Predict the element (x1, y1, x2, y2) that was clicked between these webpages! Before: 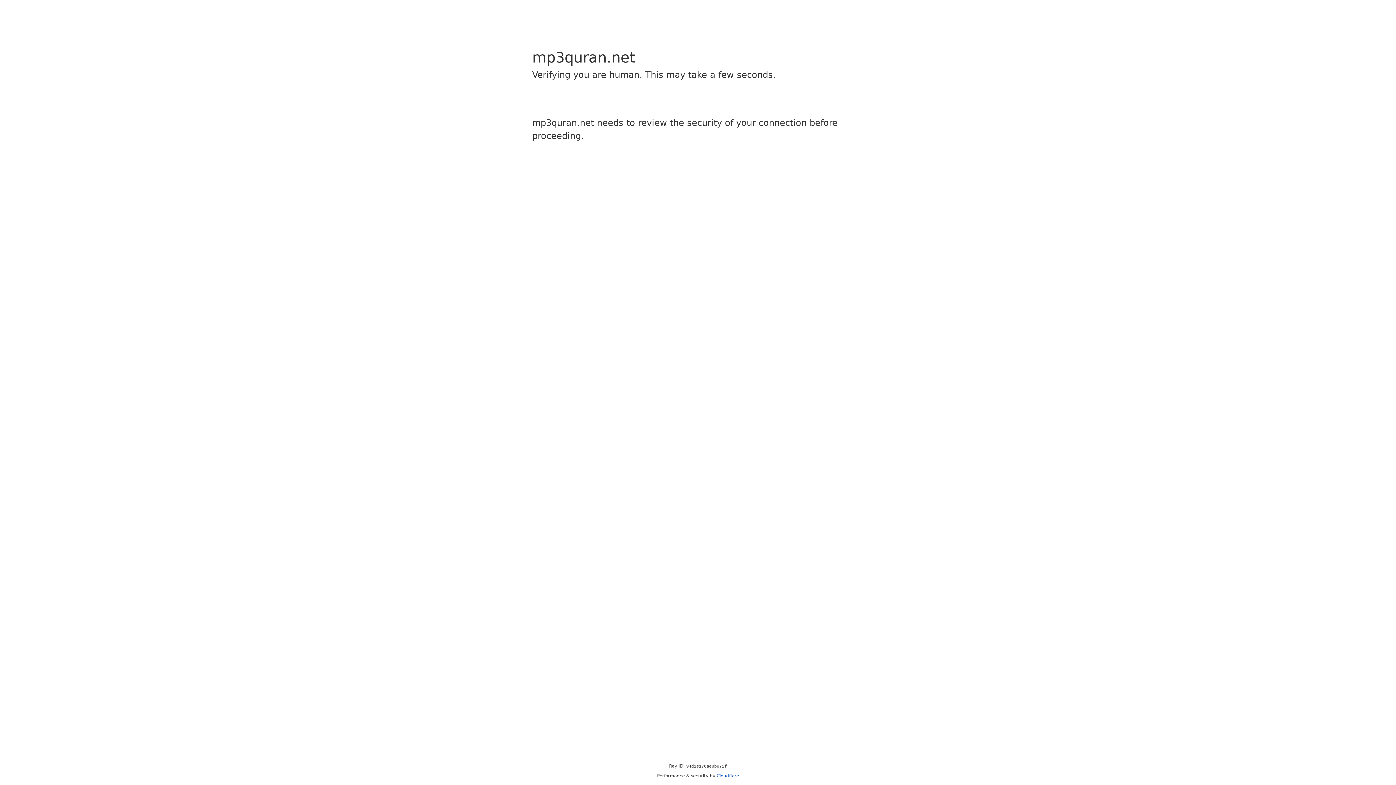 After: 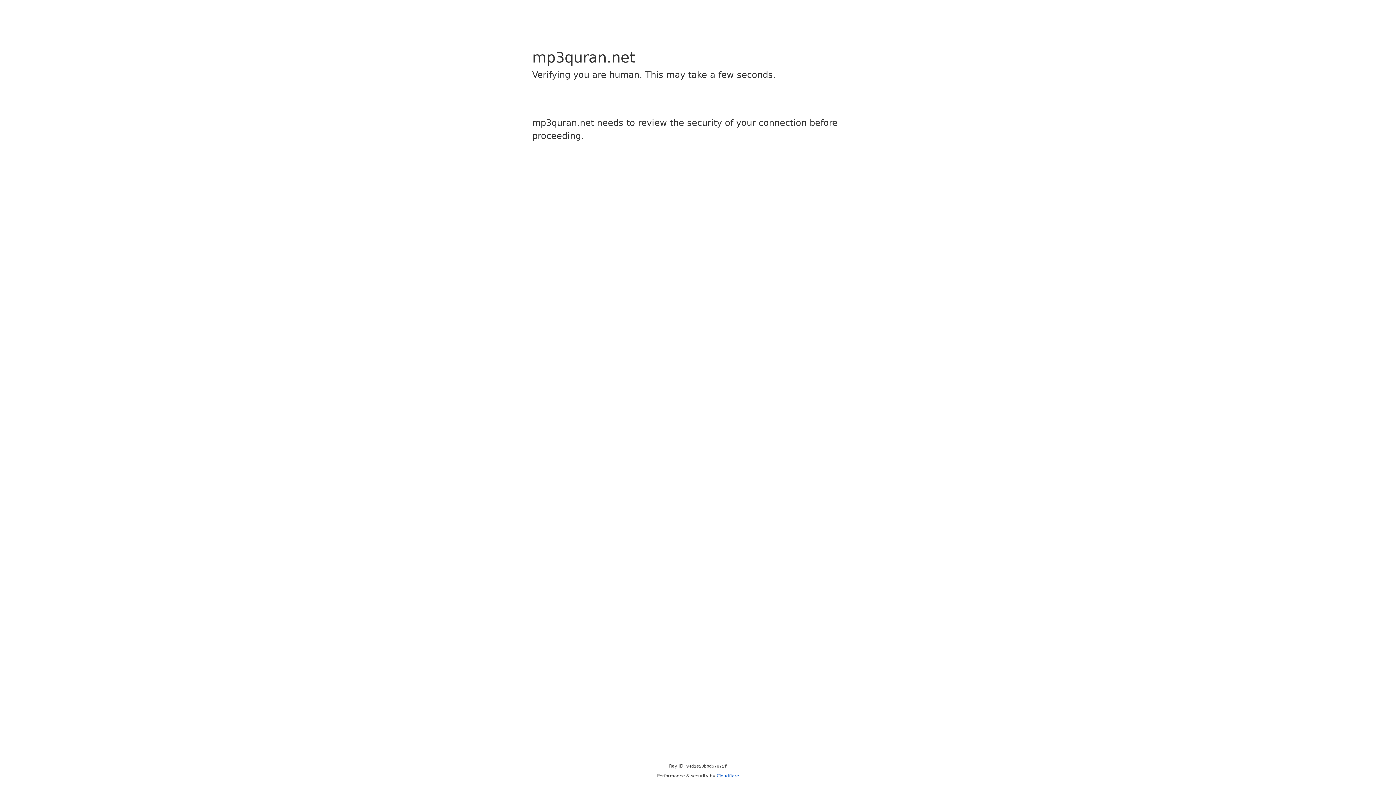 Action: bbox: (716, 773, 739, 778) label: Cloudflare